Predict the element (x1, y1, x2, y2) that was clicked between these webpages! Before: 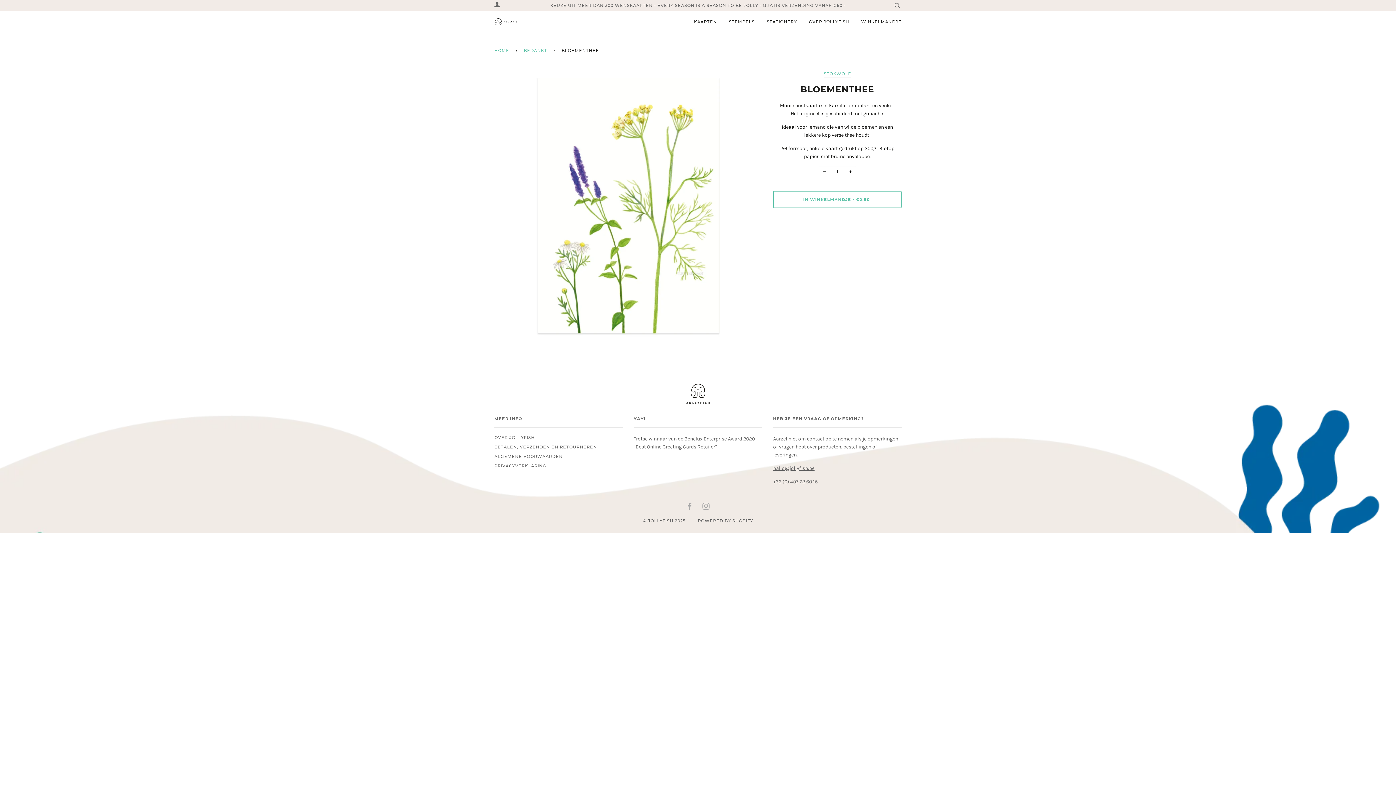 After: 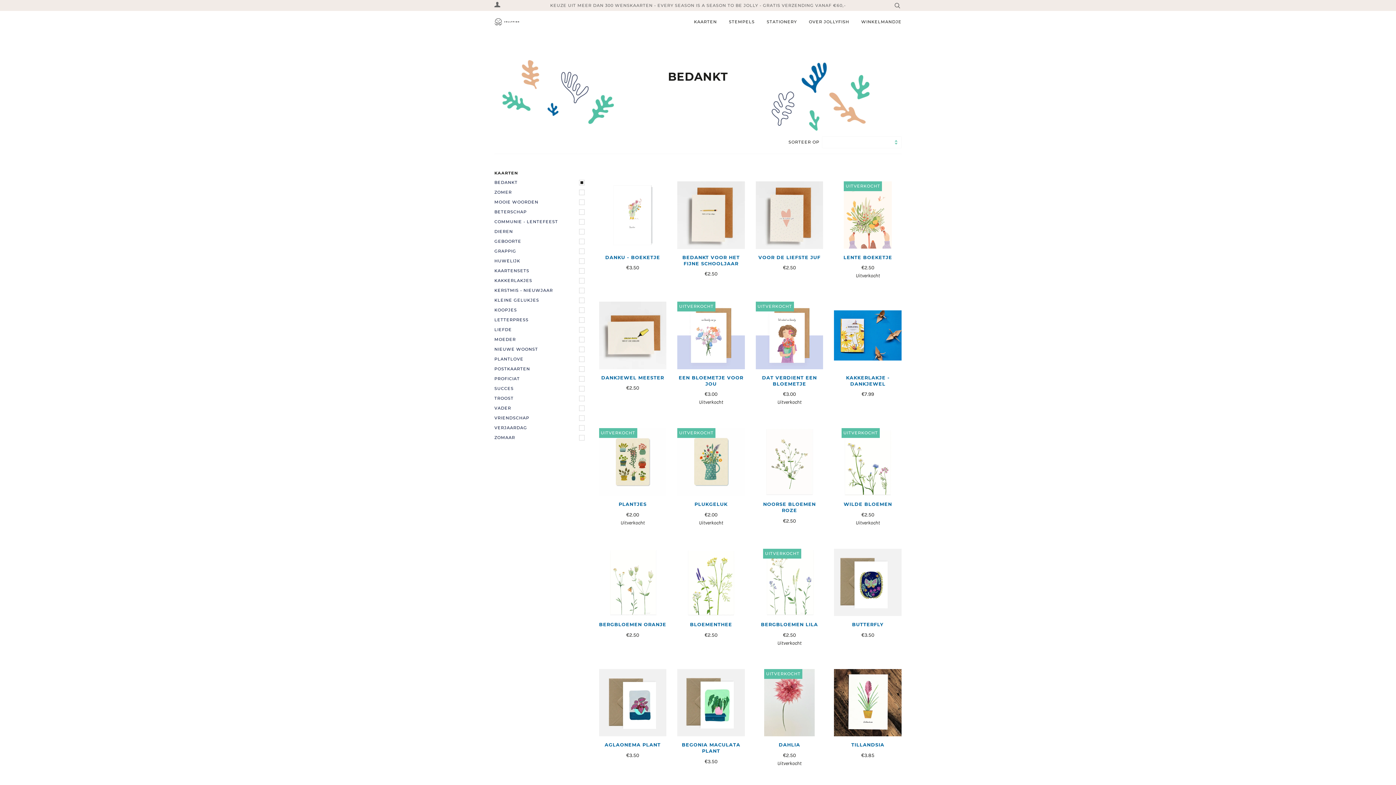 Action: bbox: (524, 42, 549, 58) label: BEDANKT